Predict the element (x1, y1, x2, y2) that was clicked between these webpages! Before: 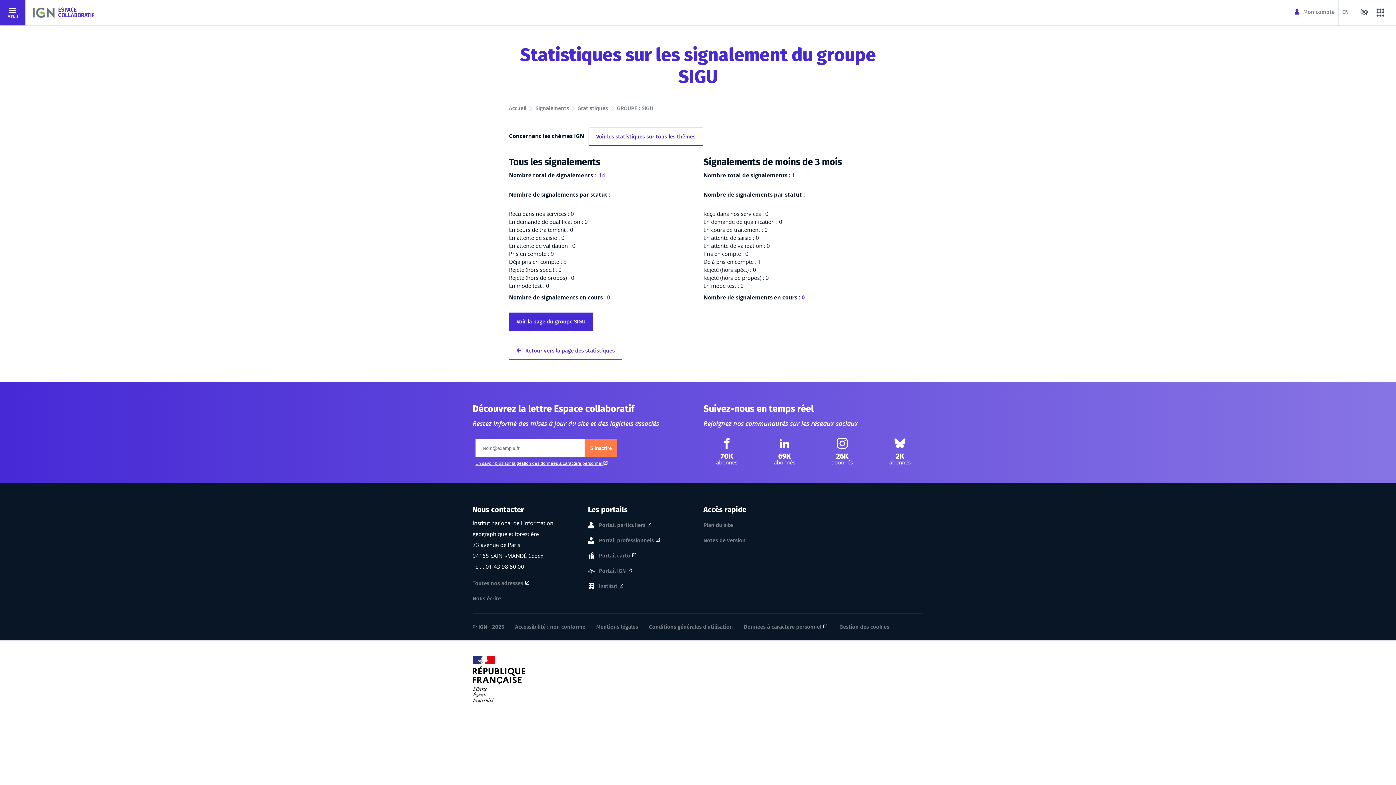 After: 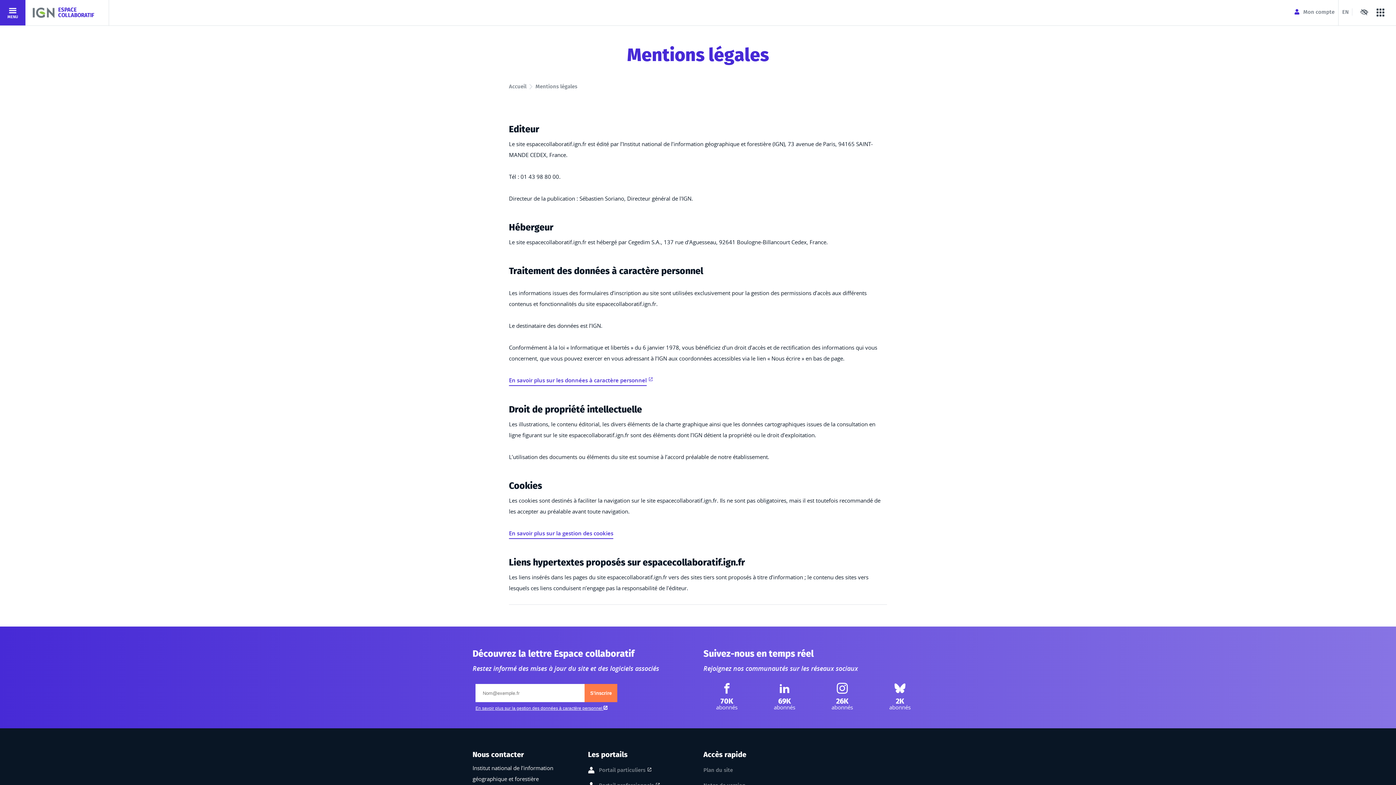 Action: label: Mentions légales bbox: (596, 624, 638, 632)